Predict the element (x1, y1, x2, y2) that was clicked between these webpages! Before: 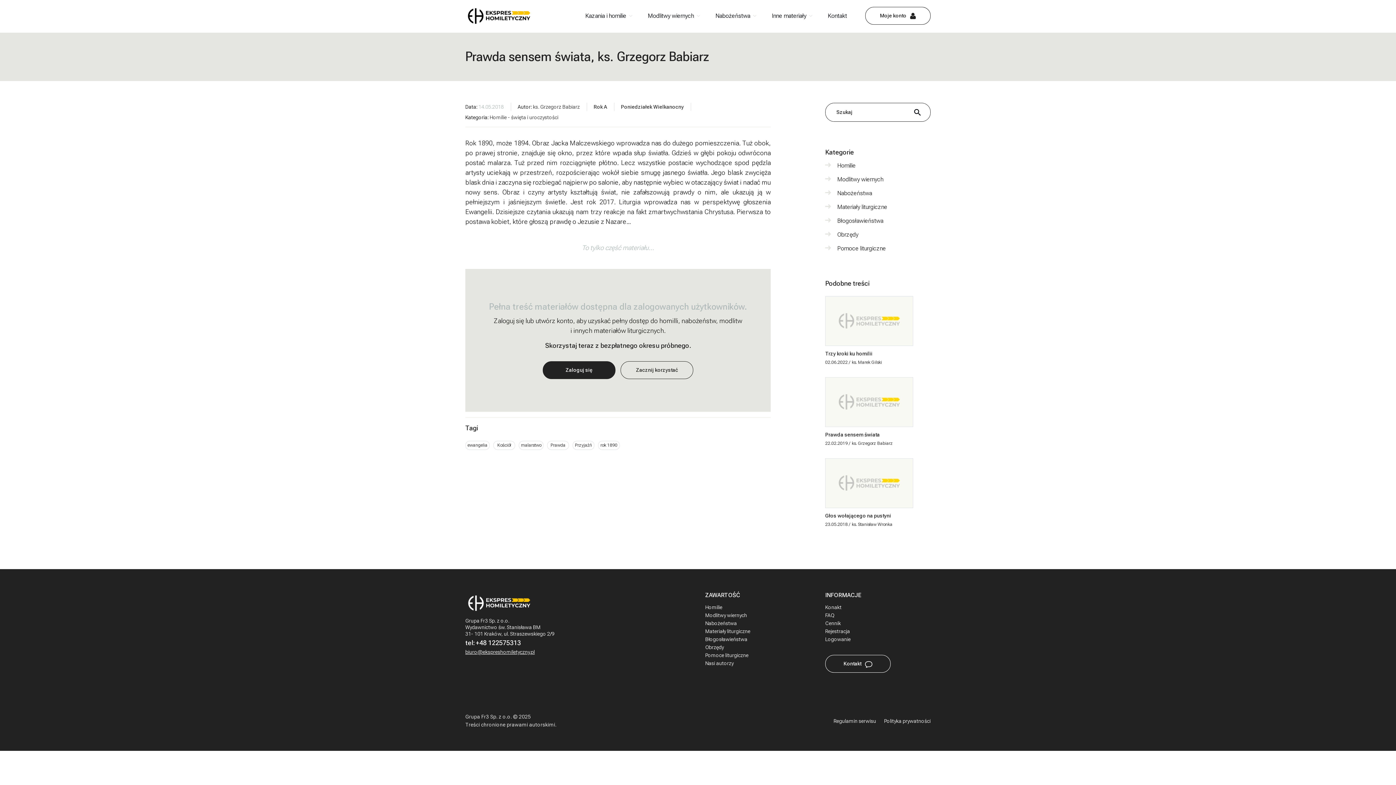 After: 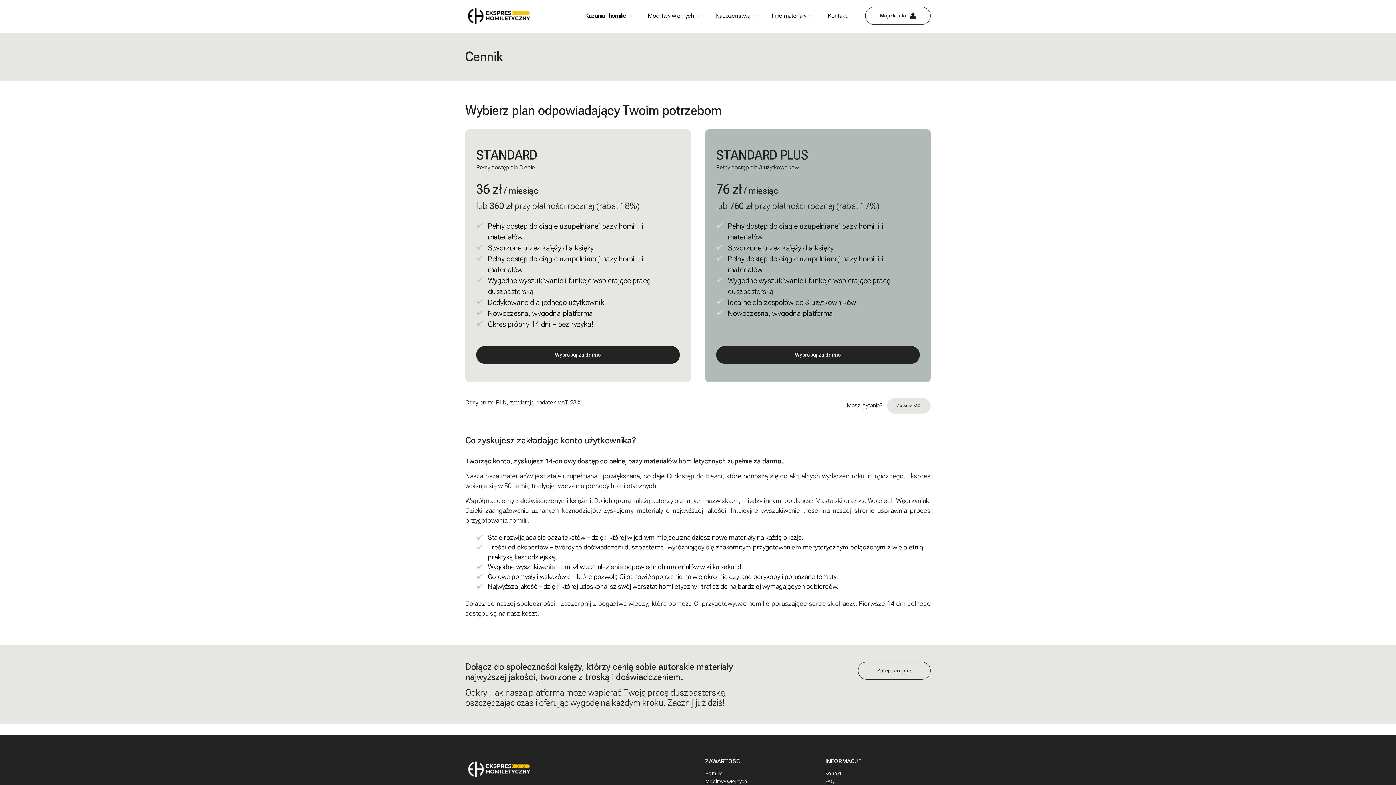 Action: bbox: (825, 619, 841, 627) label: Cennik